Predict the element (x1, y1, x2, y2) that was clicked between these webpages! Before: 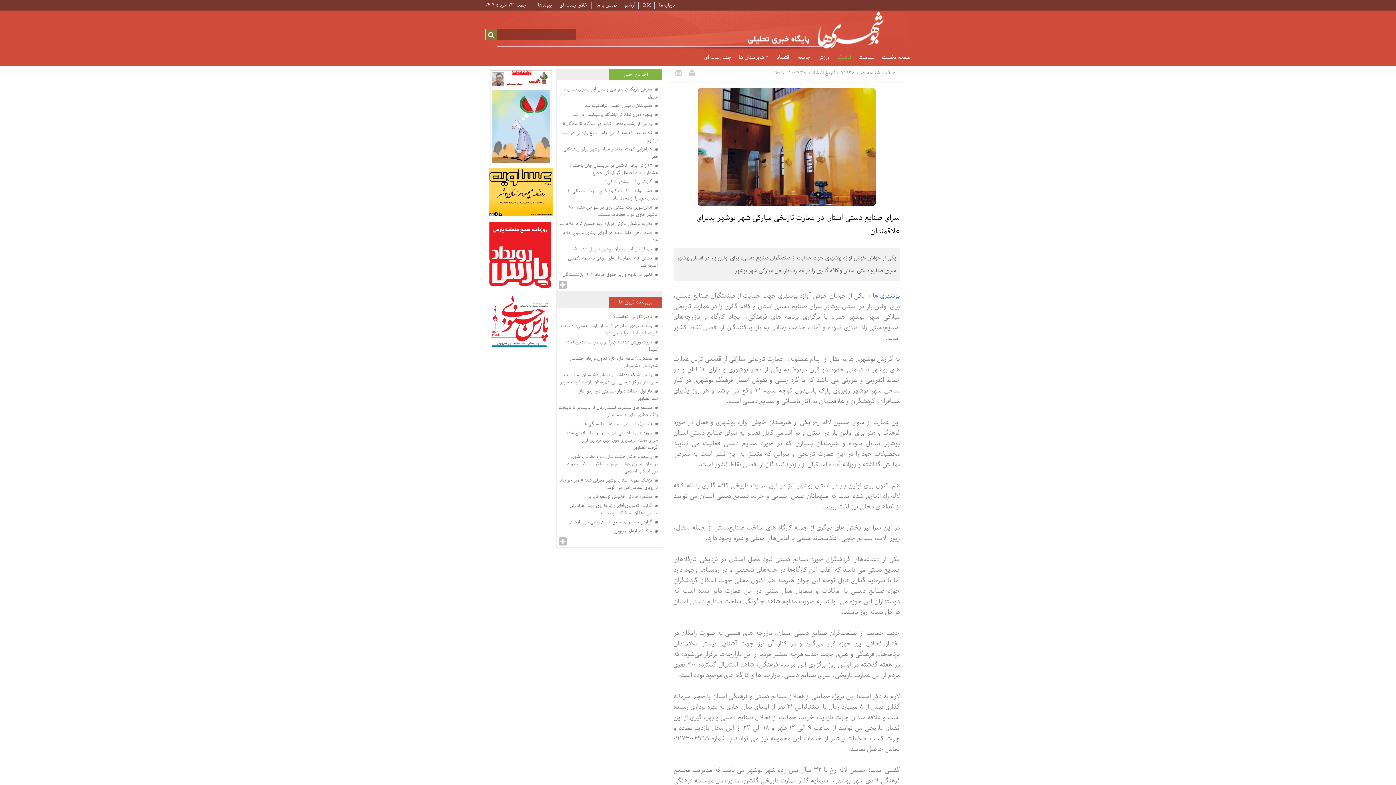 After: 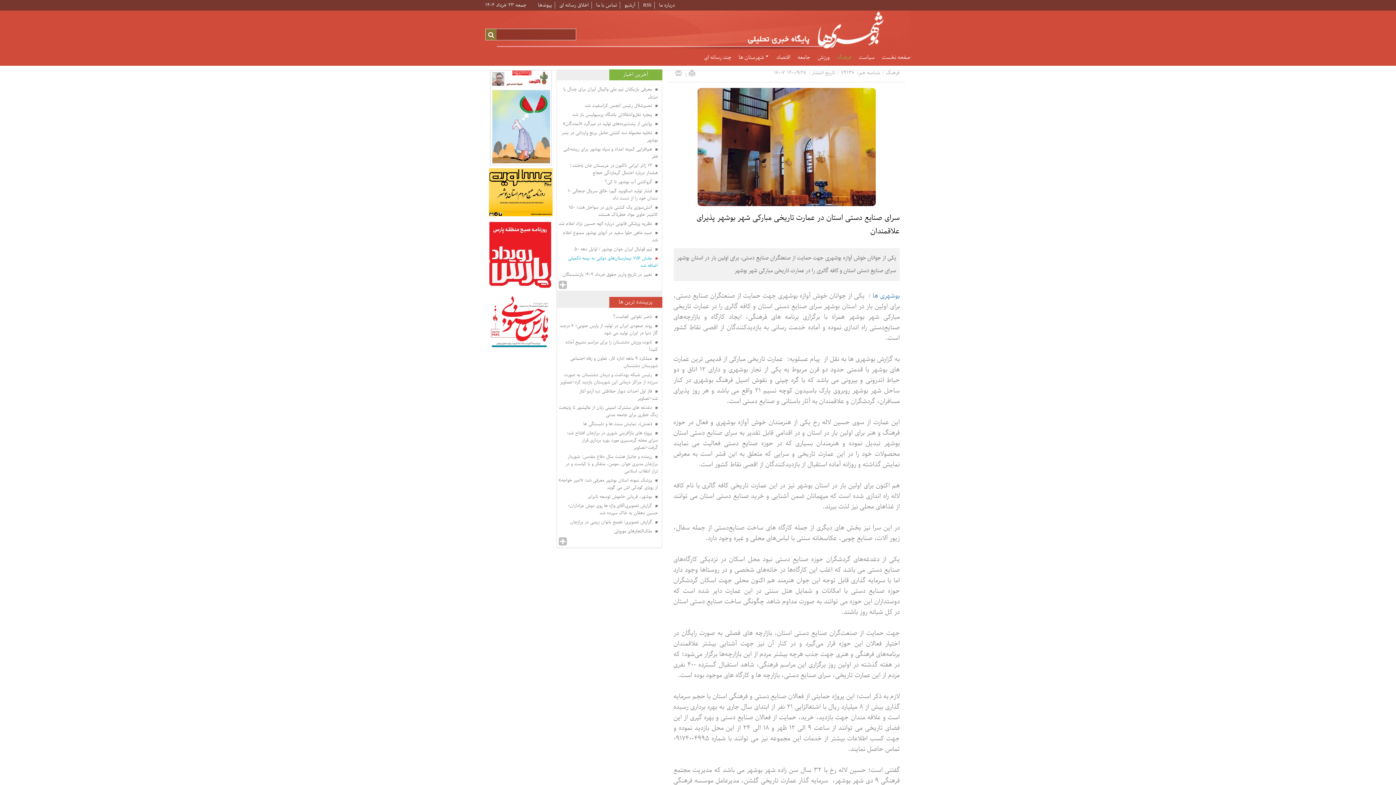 Action: label:  بخش VIP بیمارستان‌های دولتی به بیمه تکمیلی اضافه شد bbox: (558, 254, 658, 269)